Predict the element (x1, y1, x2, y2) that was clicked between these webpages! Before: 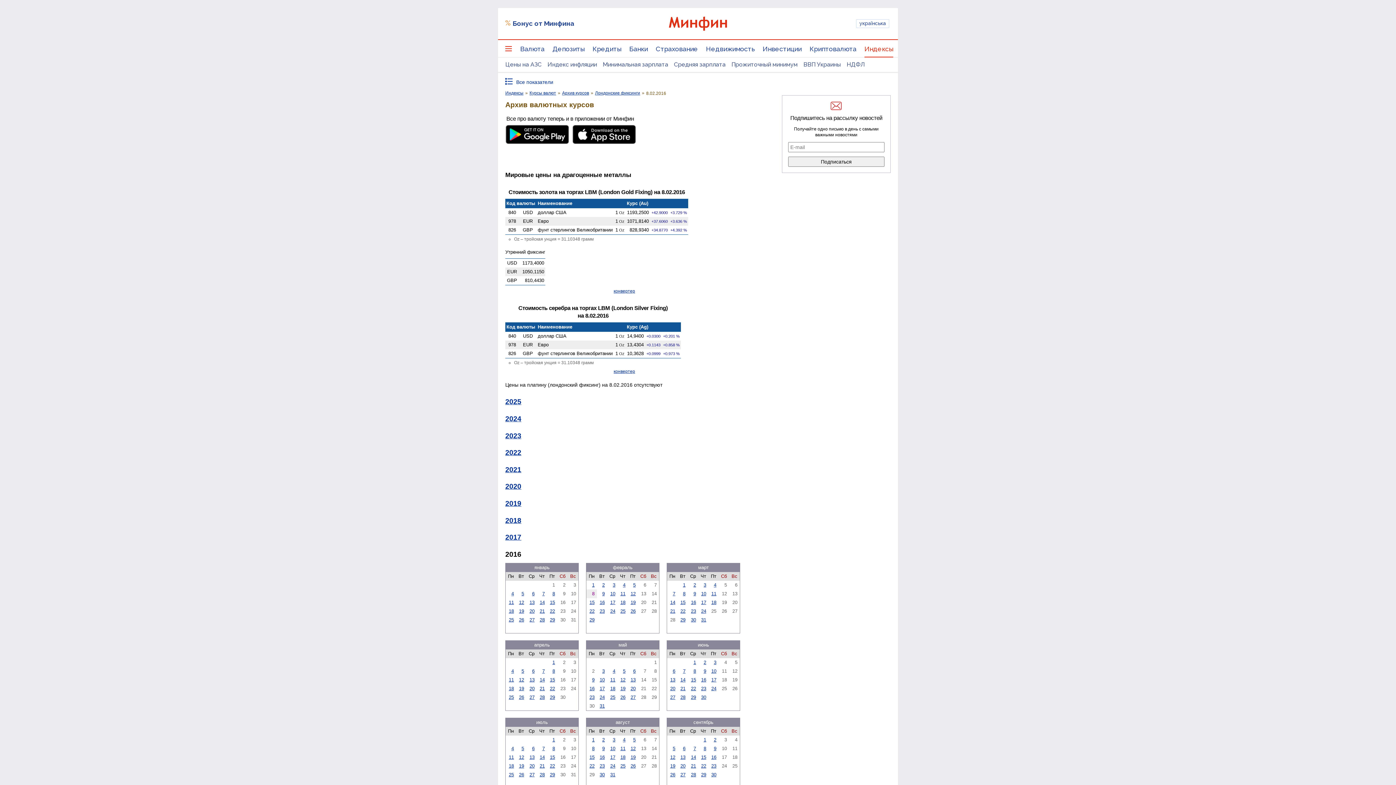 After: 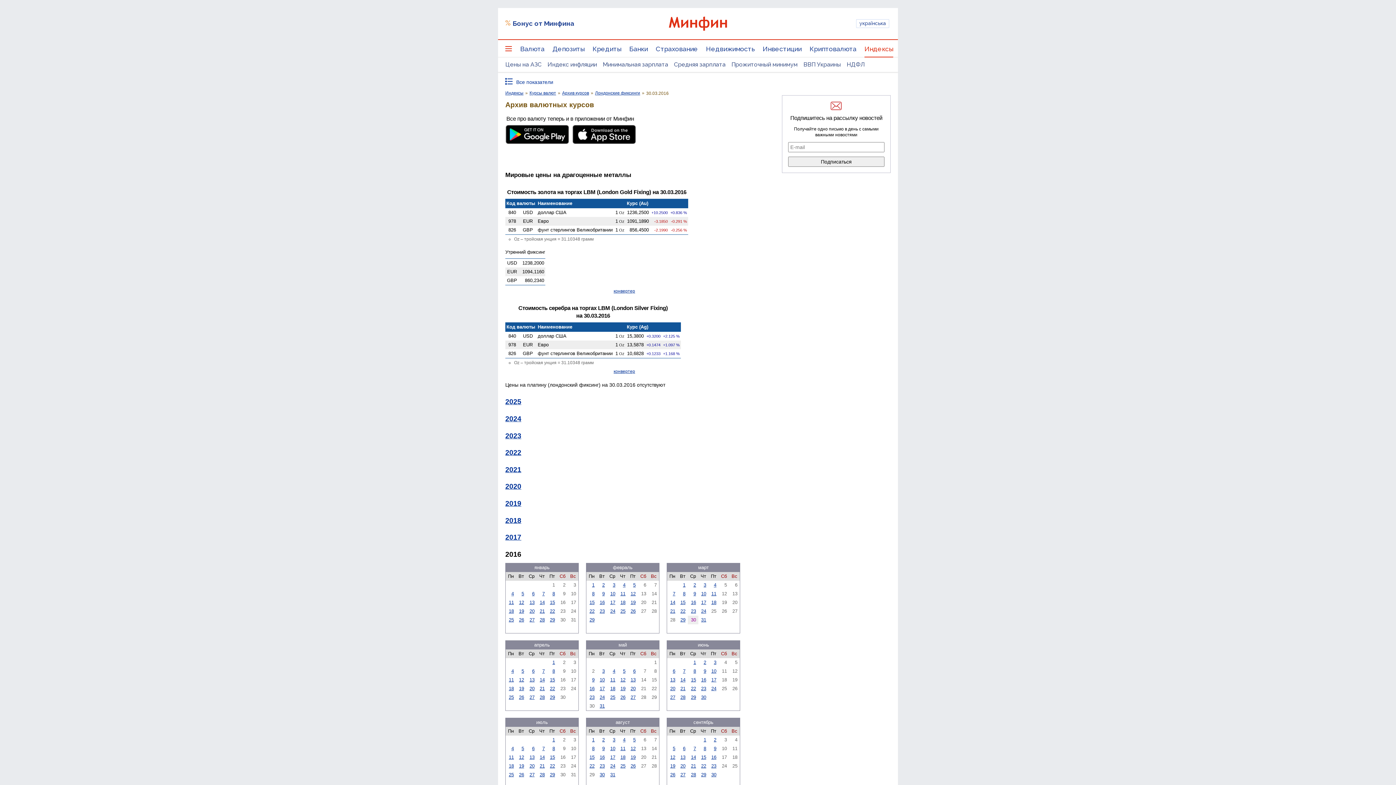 Action: bbox: (691, 617, 696, 622) label: 30